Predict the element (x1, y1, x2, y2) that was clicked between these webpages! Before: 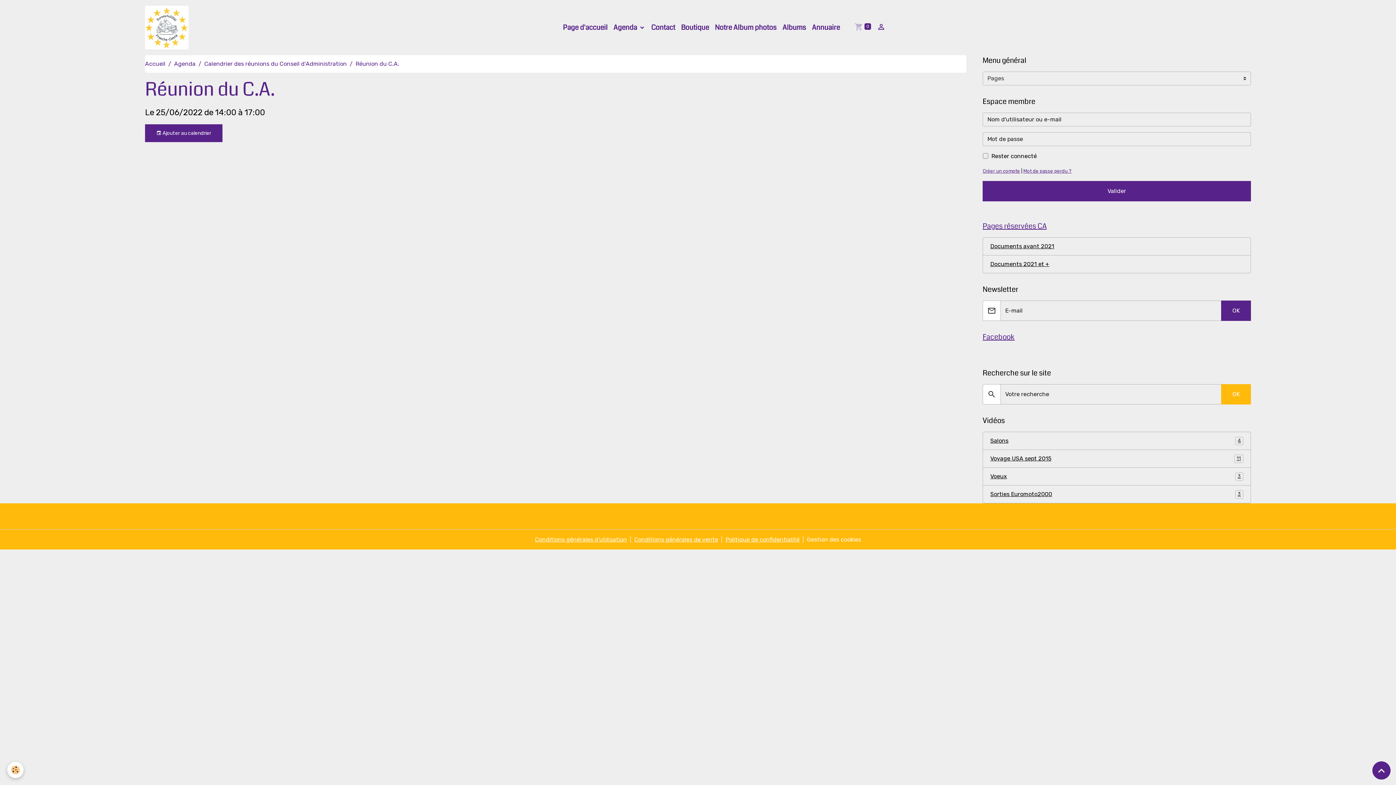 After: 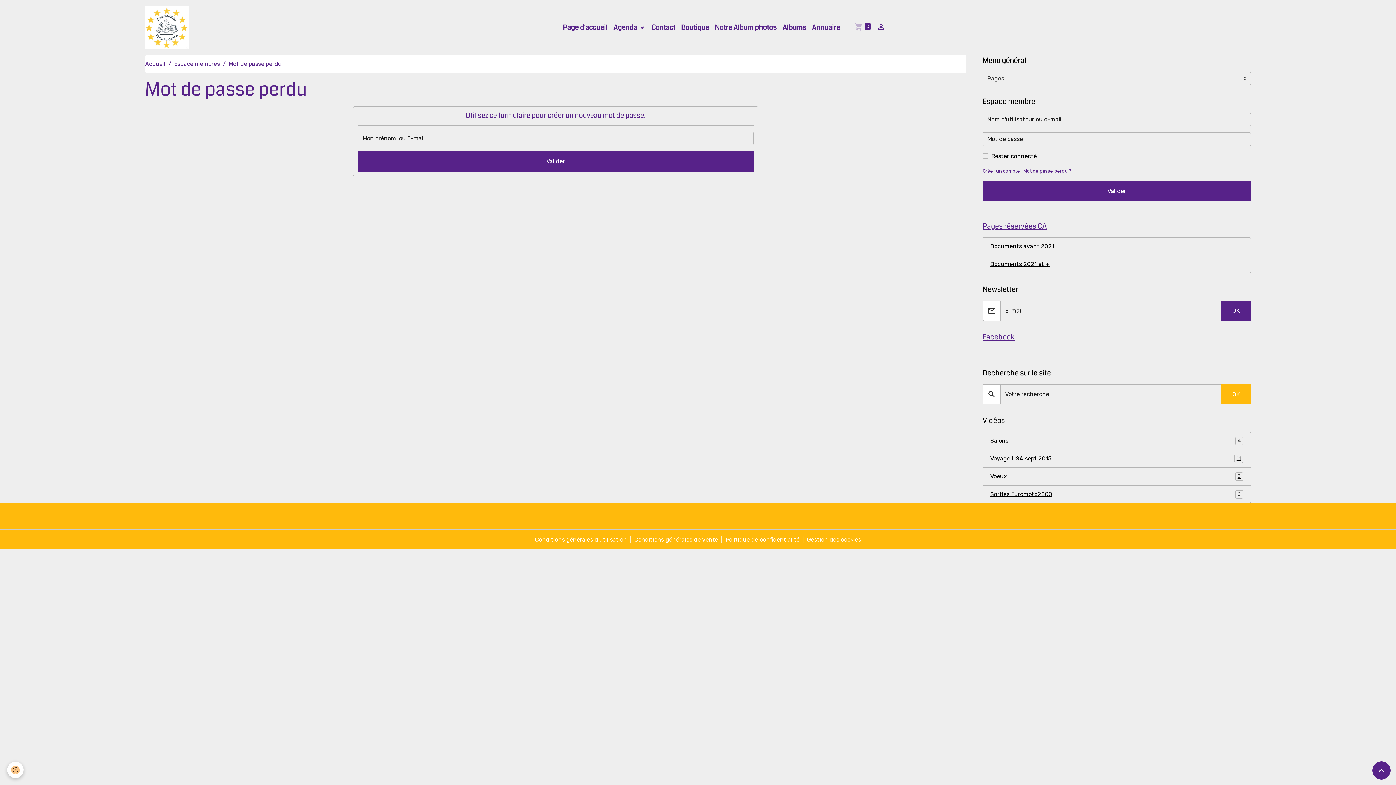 Action: bbox: (1023, 168, 1072, 173) label: Mot de passe perdu ?